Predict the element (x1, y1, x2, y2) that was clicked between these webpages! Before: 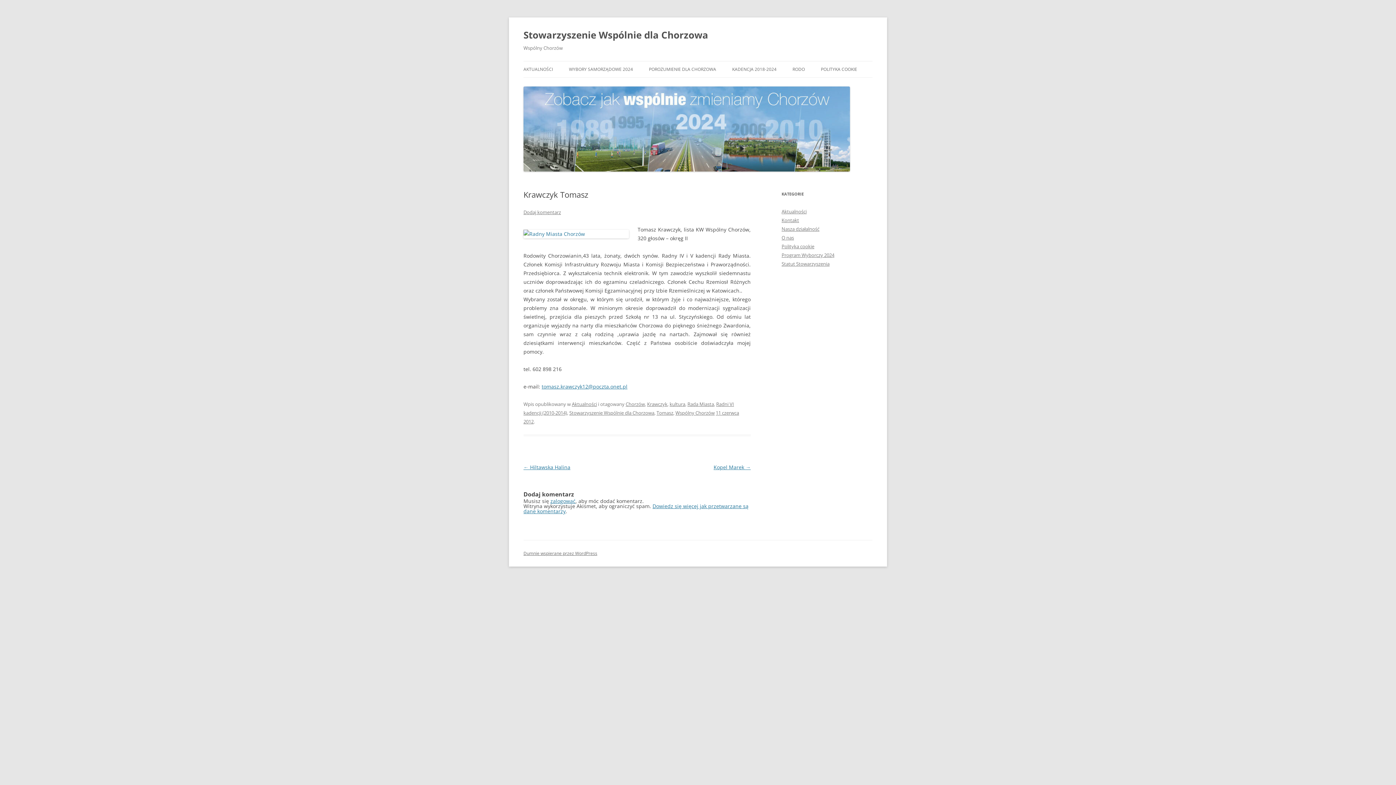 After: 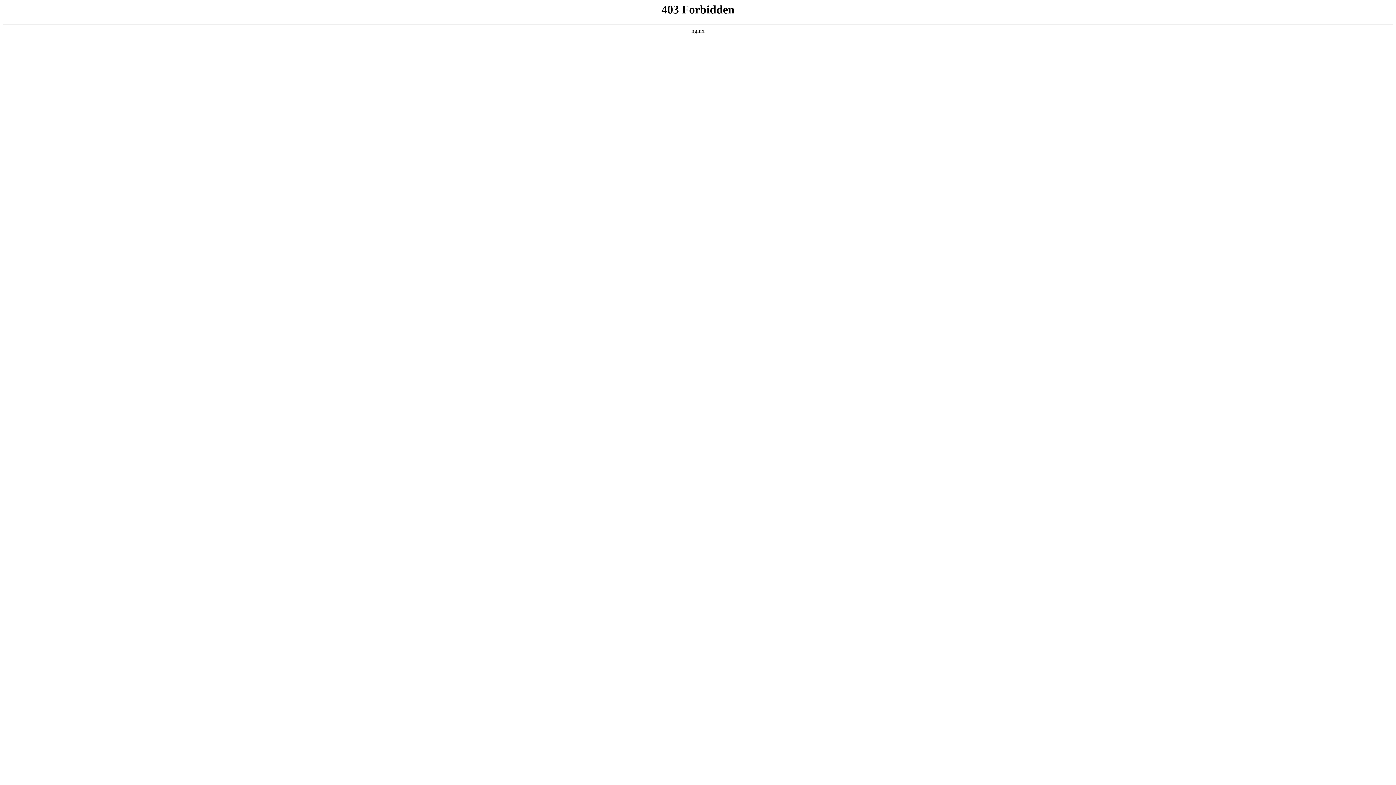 Action: bbox: (523, 550, 597, 556) label: Dumnie wspierane przez WordPress